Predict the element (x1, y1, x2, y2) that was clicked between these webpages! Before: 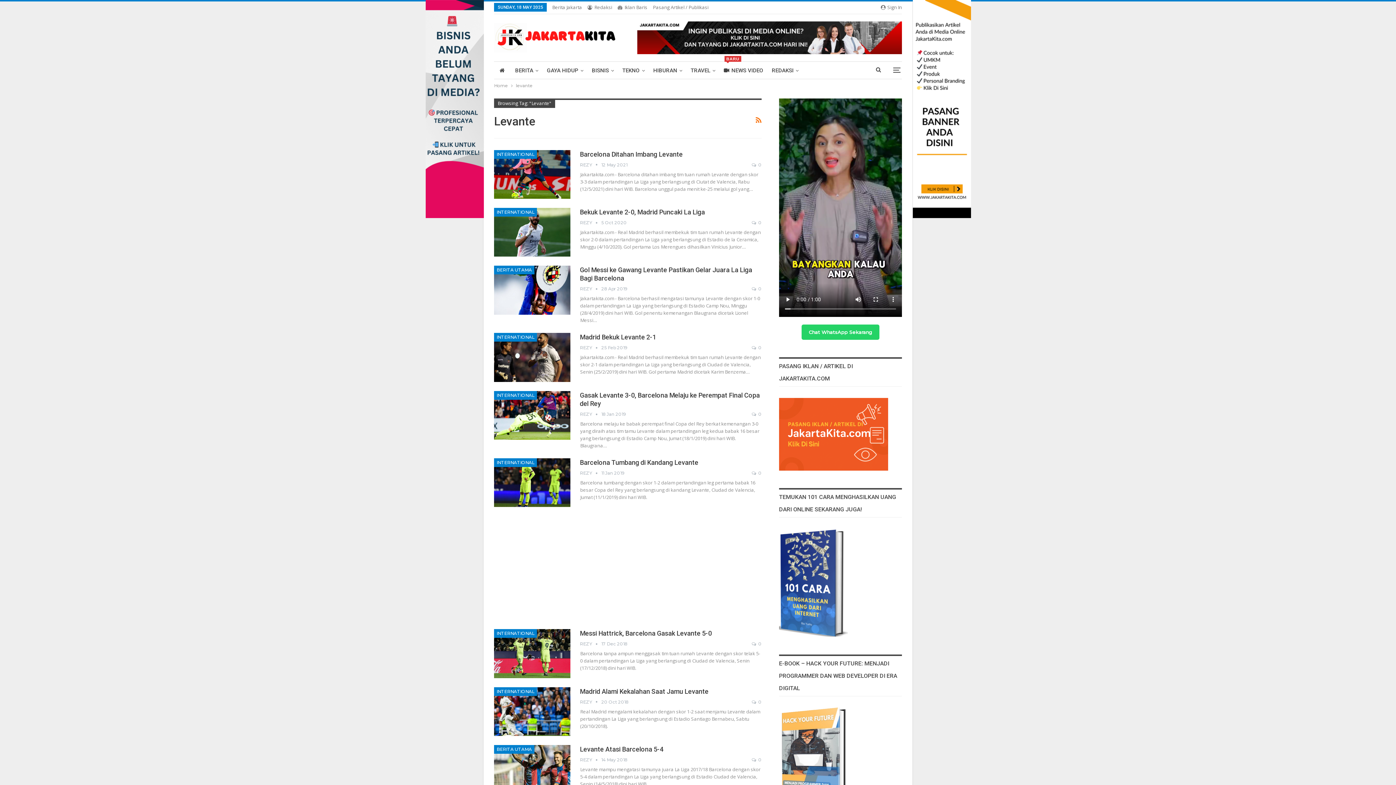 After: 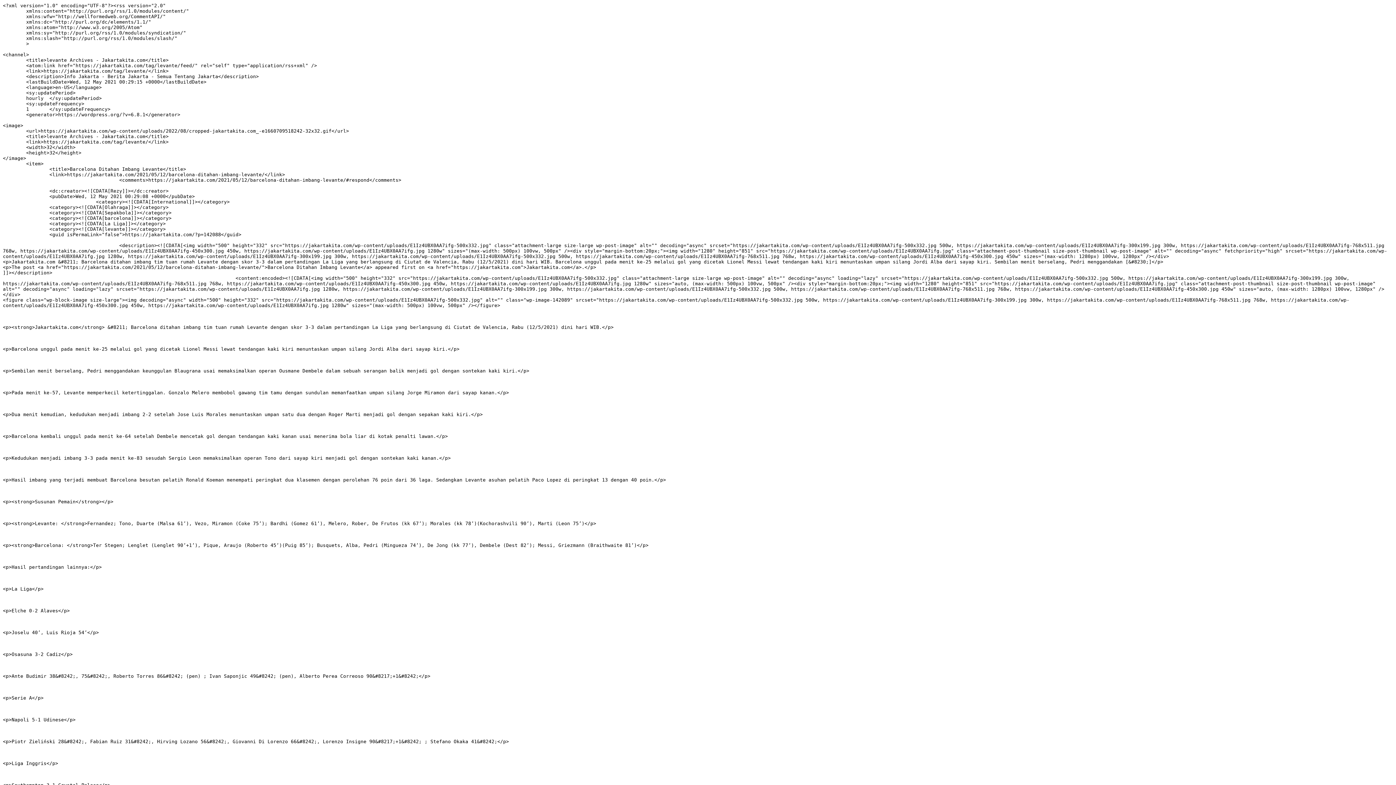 Action: bbox: (755, 114, 761, 126)